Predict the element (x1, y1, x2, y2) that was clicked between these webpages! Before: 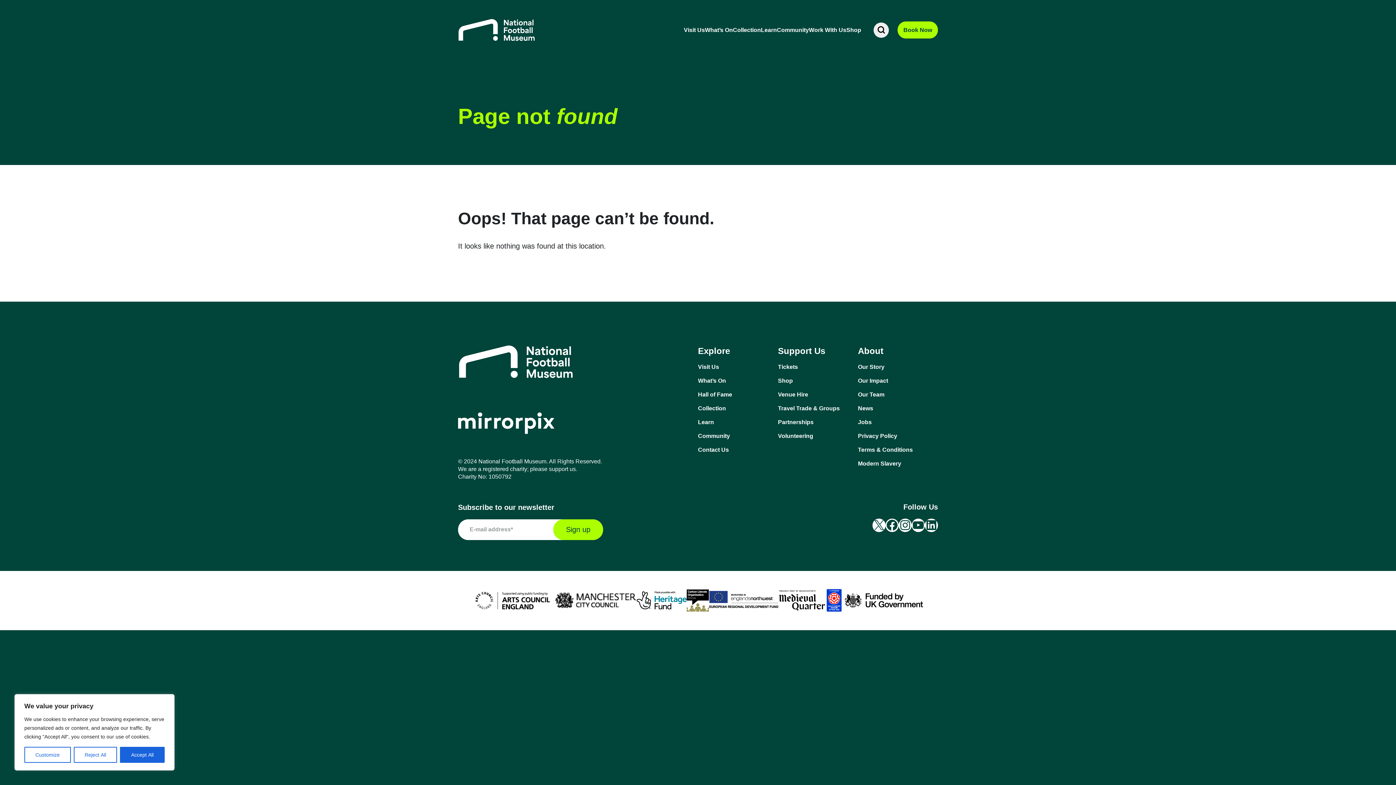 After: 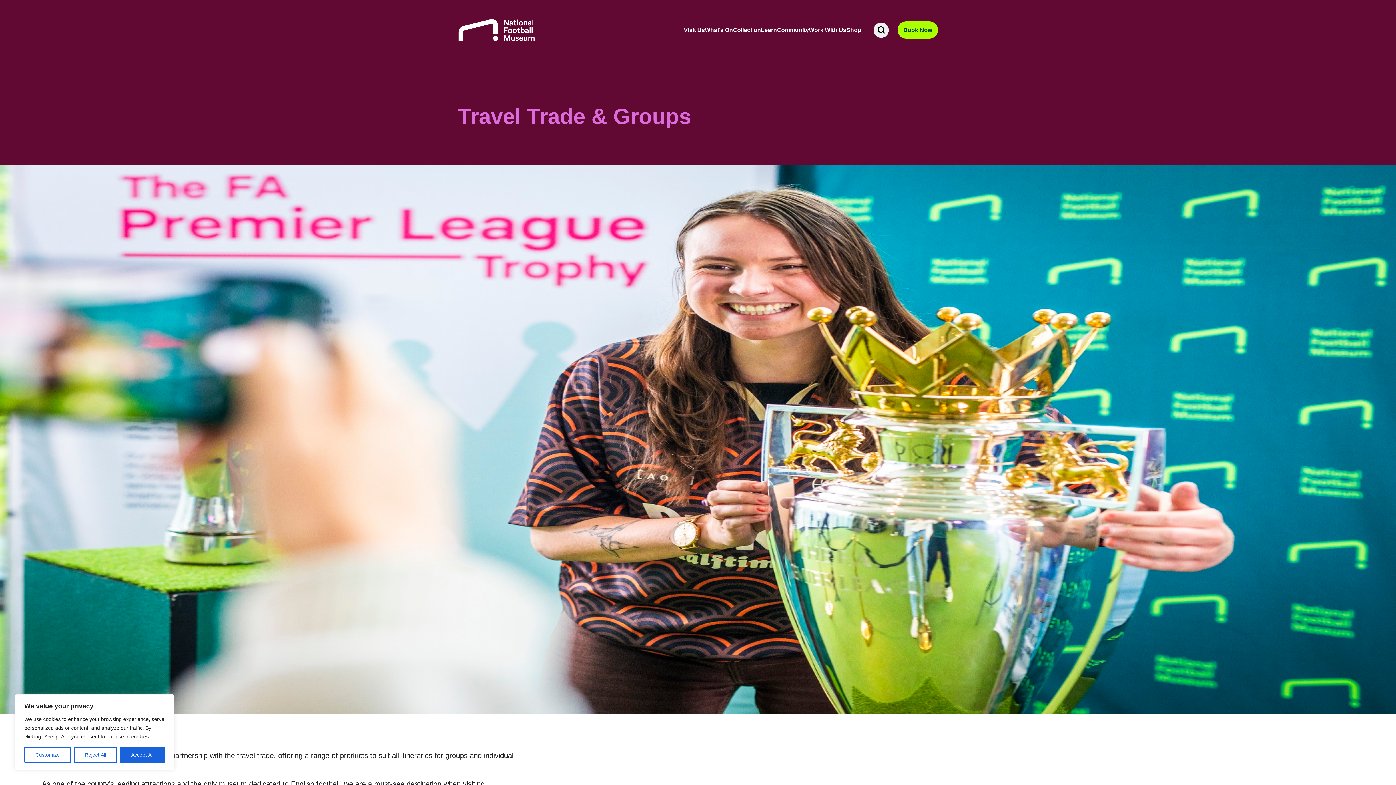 Action: label: Travel Trade & Groups bbox: (778, 404, 858, 412)